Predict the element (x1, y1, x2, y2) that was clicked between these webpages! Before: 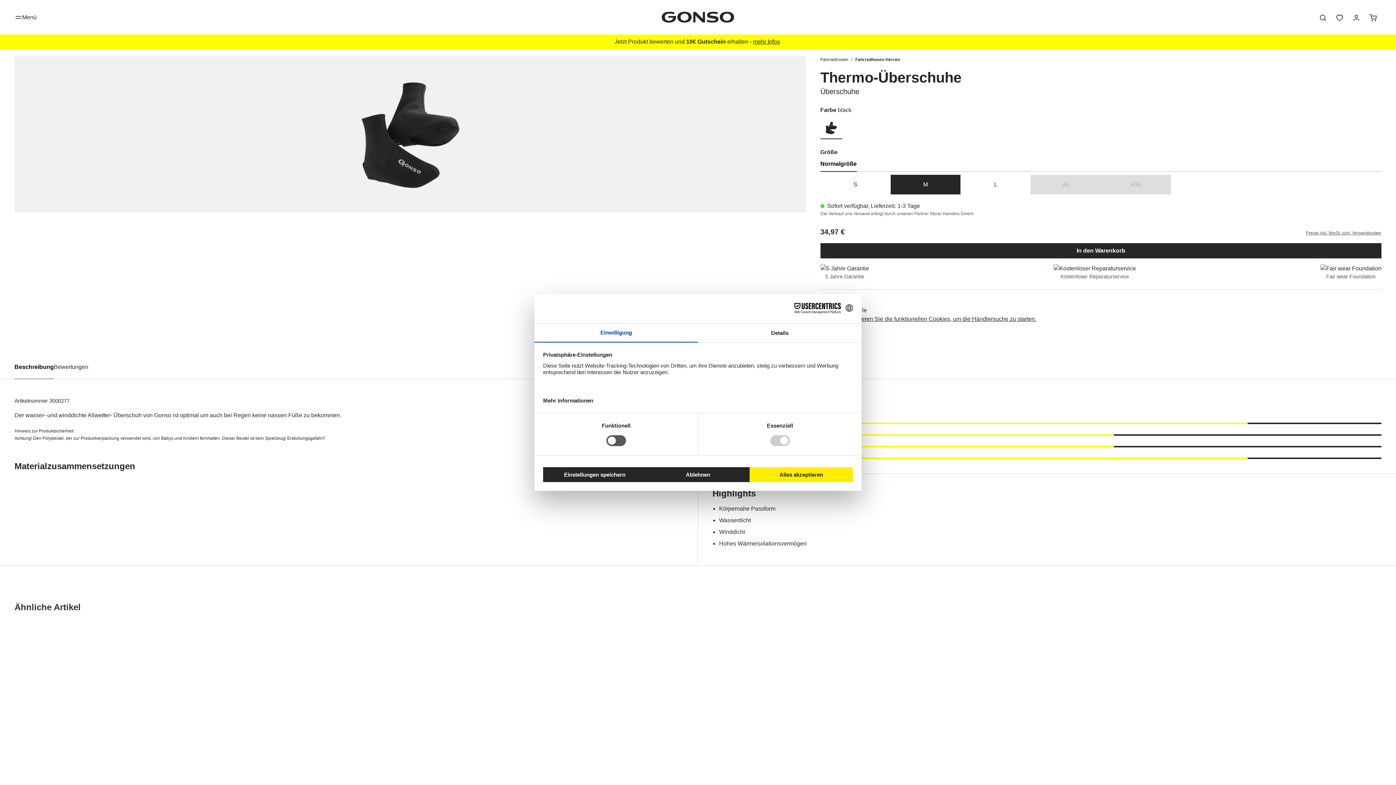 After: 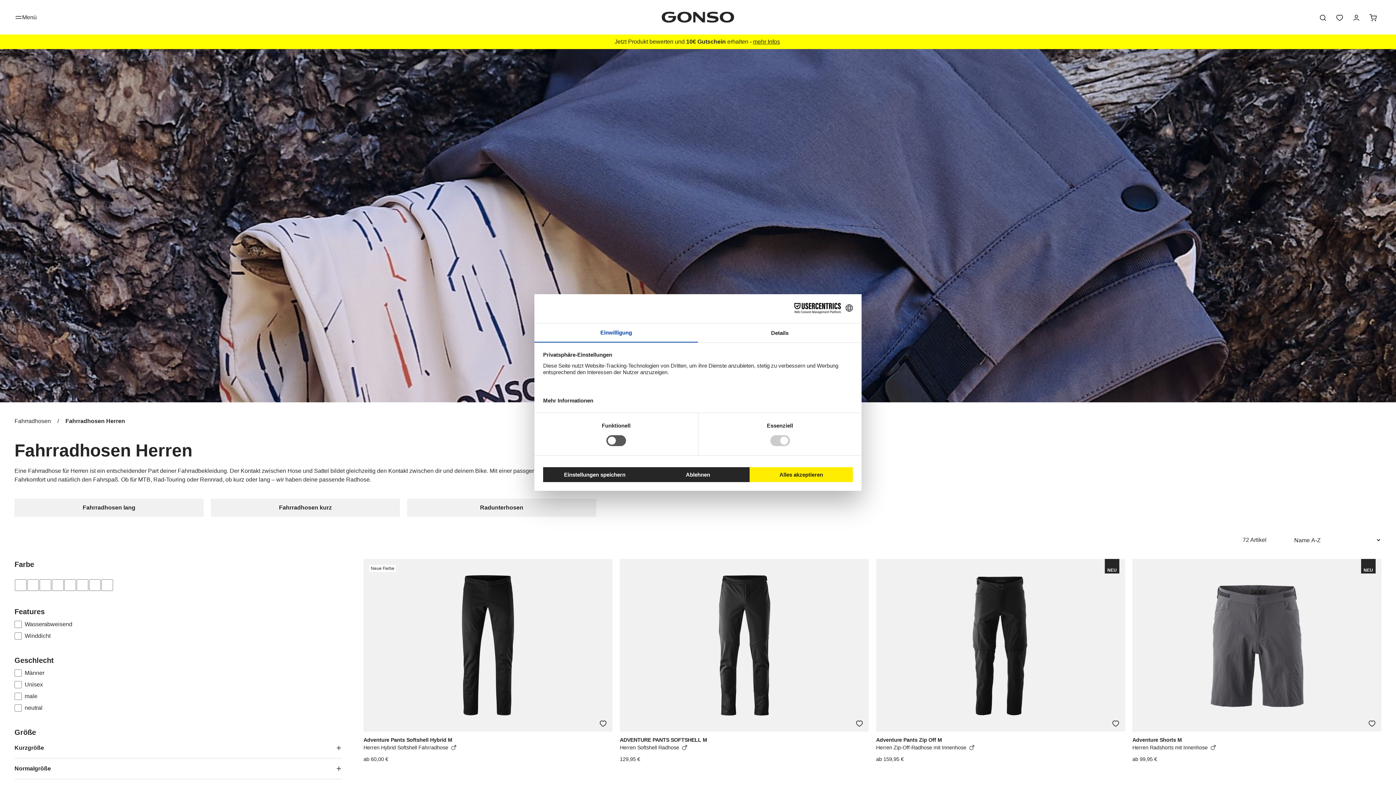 Action: bbox: (855, 57, 900, 62) label: Fahrradhosen Herren